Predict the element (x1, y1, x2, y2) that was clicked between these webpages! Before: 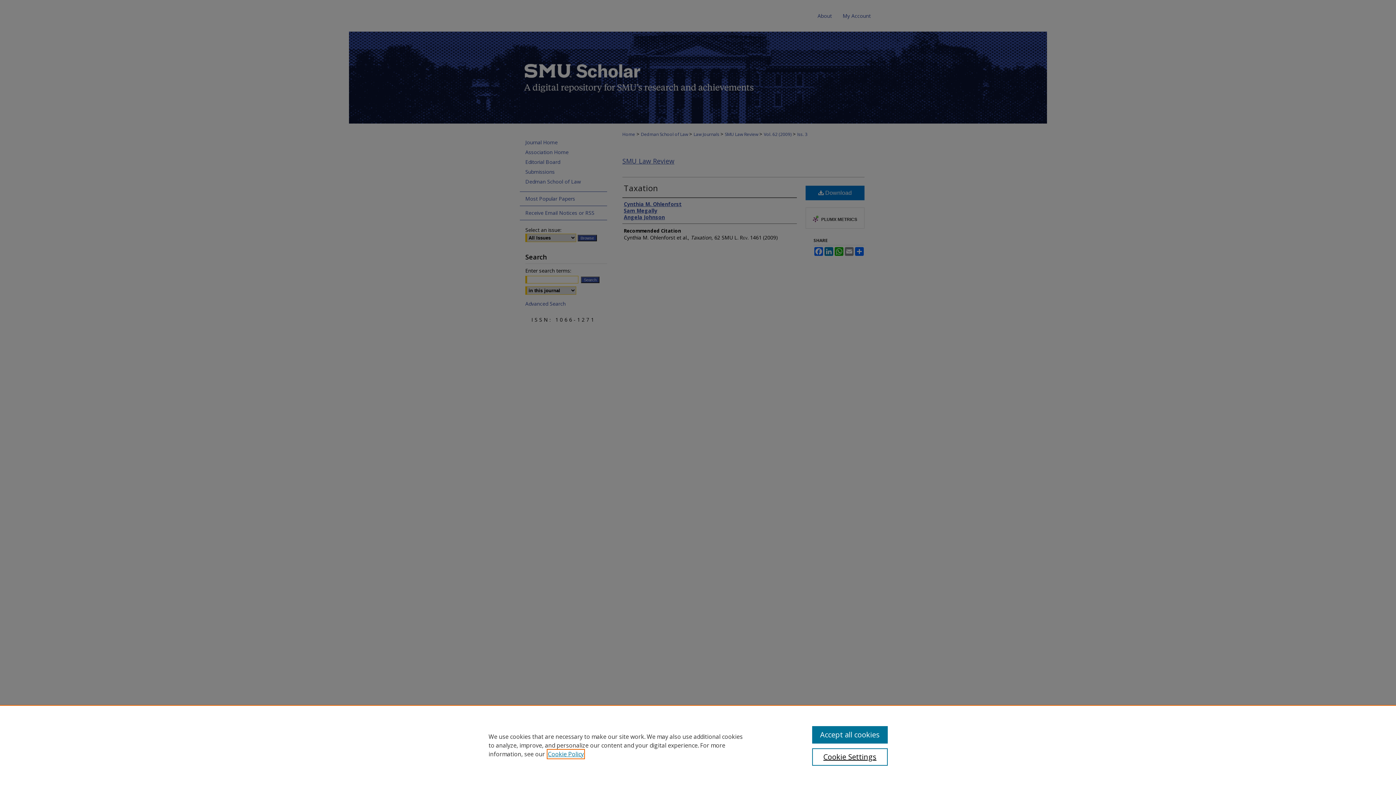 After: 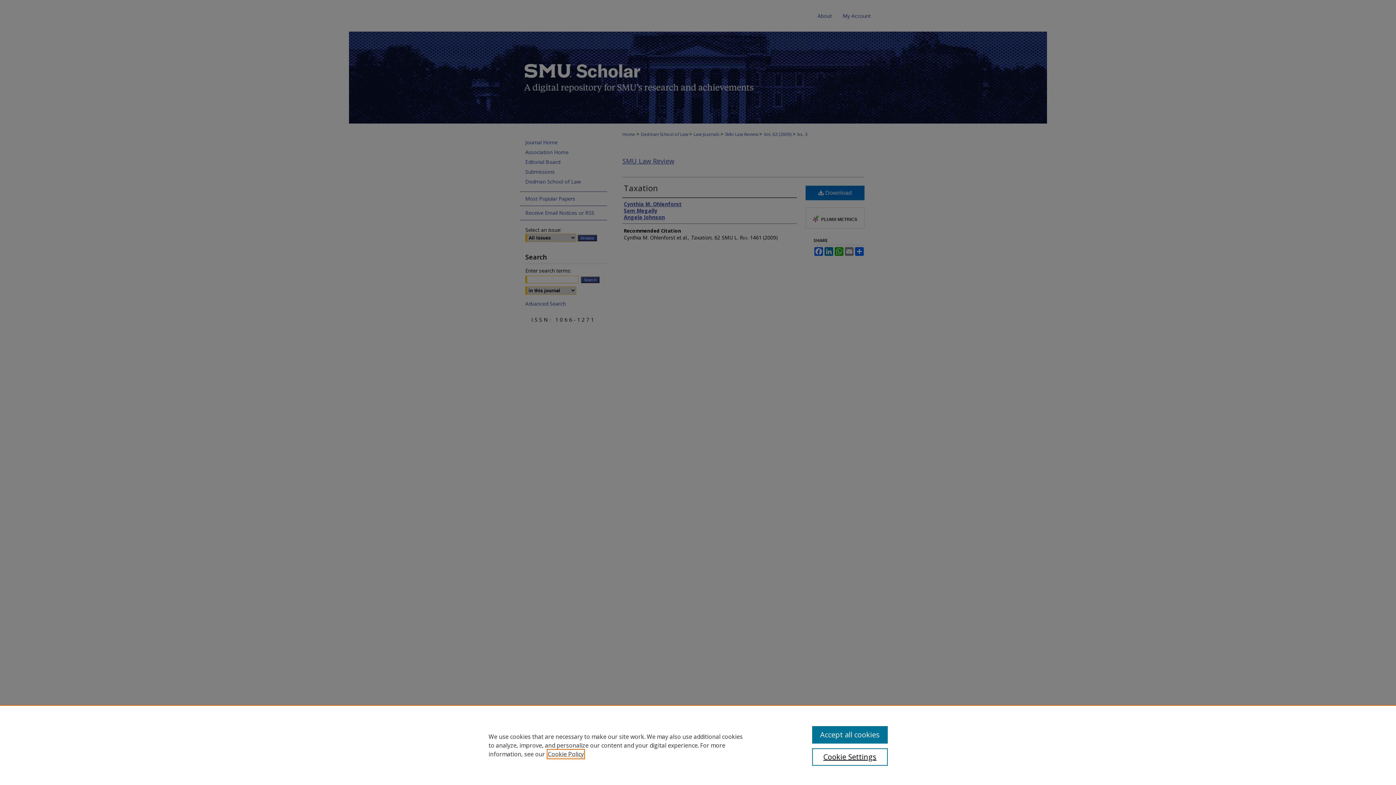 Action: label: , opens in a new tab bbox: (548, 750, 584, 758)